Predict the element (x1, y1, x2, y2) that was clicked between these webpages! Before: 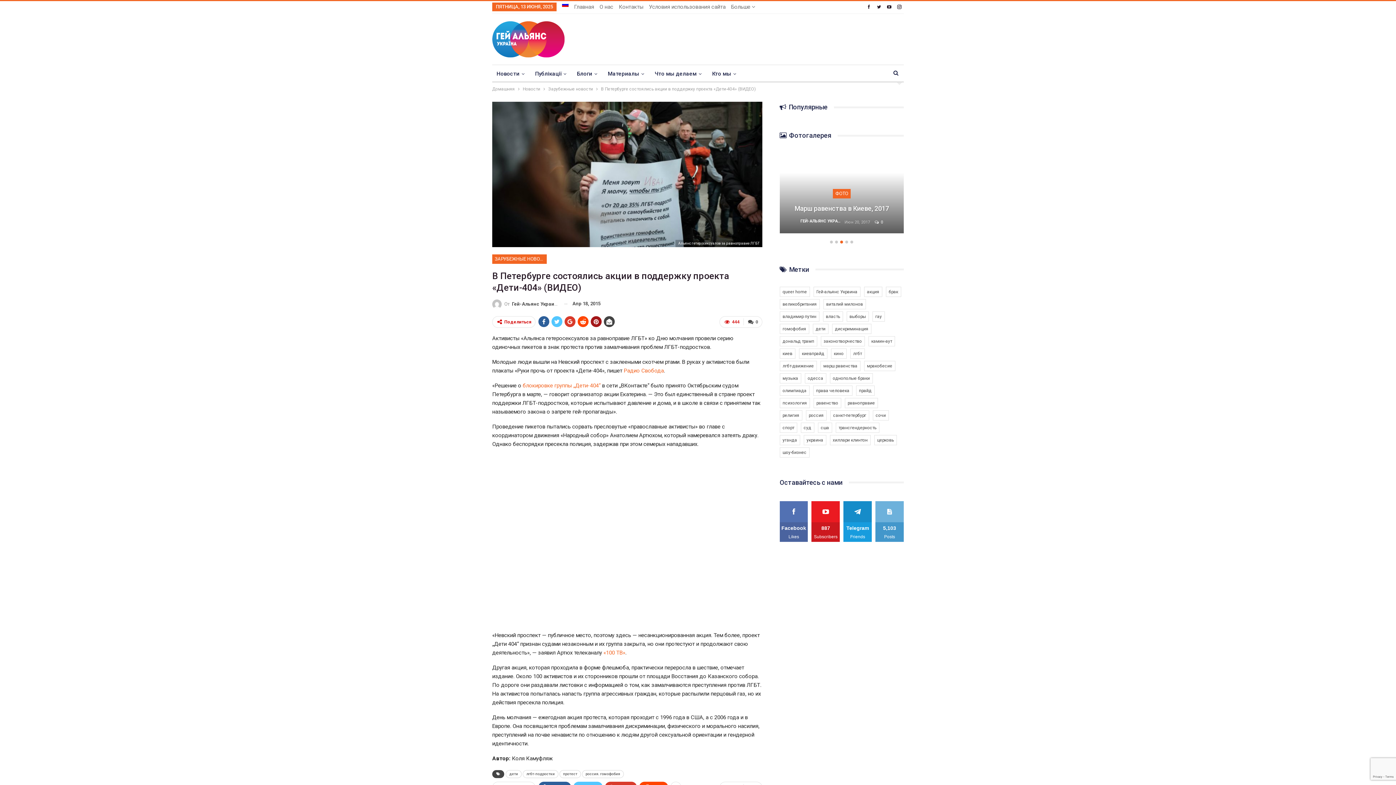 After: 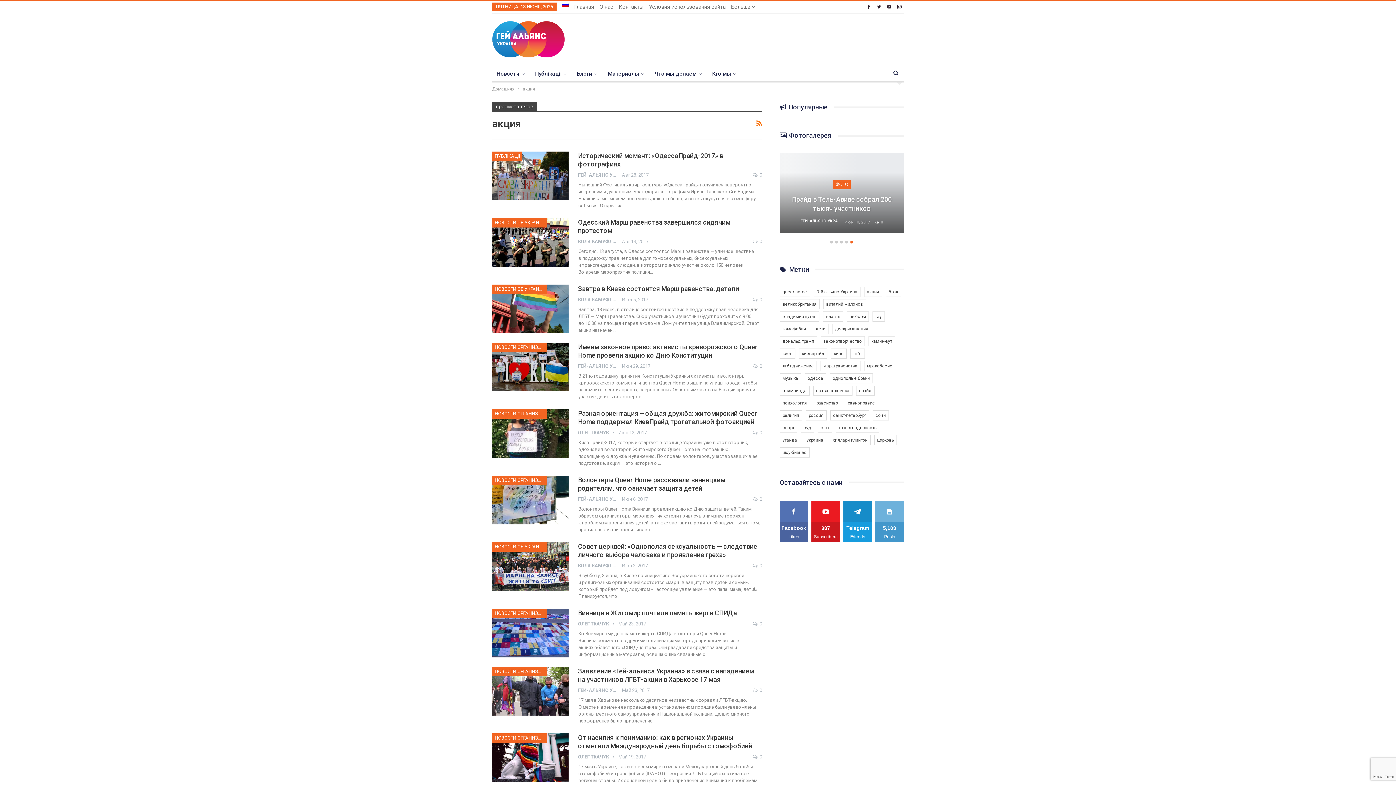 Action: label: акция (66 элементов) bbox: (864, 286, 882, 296)